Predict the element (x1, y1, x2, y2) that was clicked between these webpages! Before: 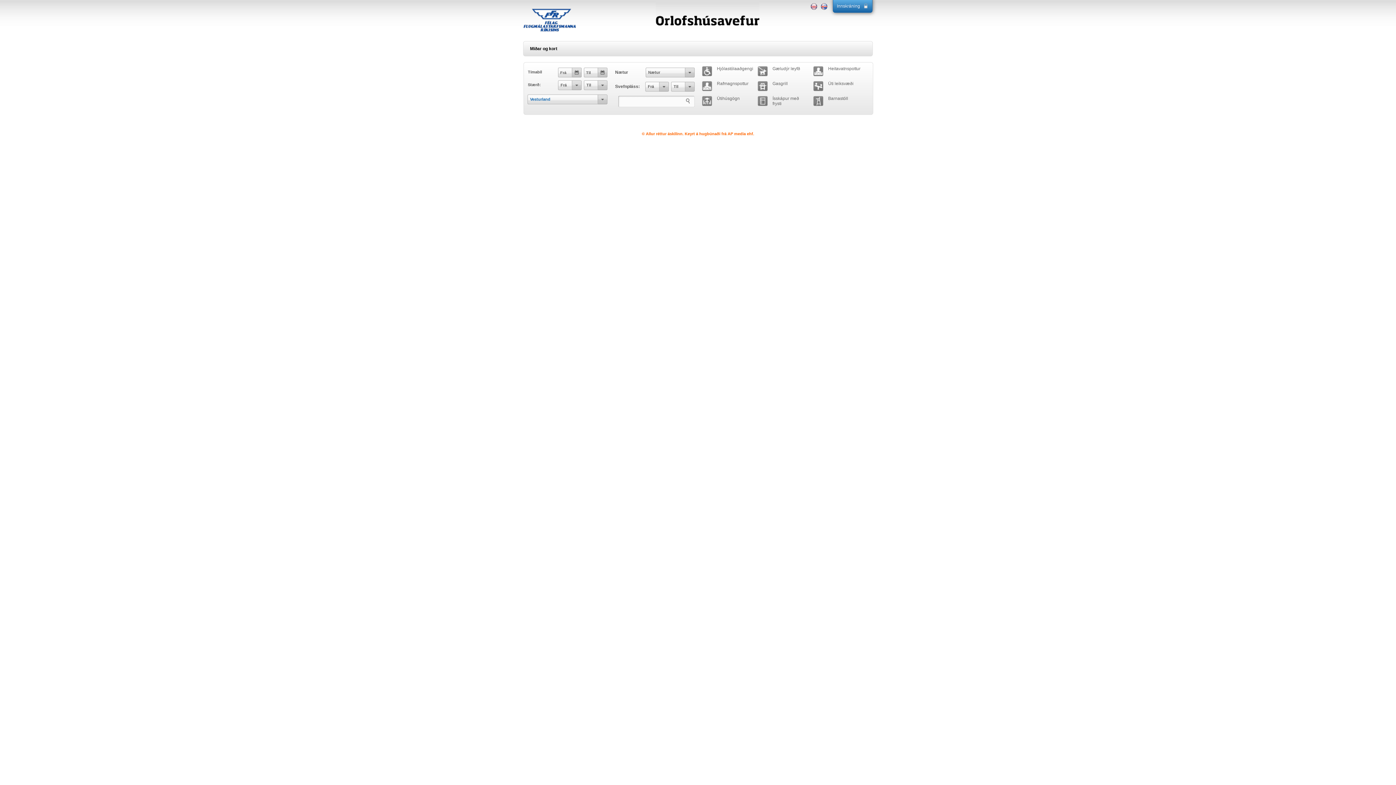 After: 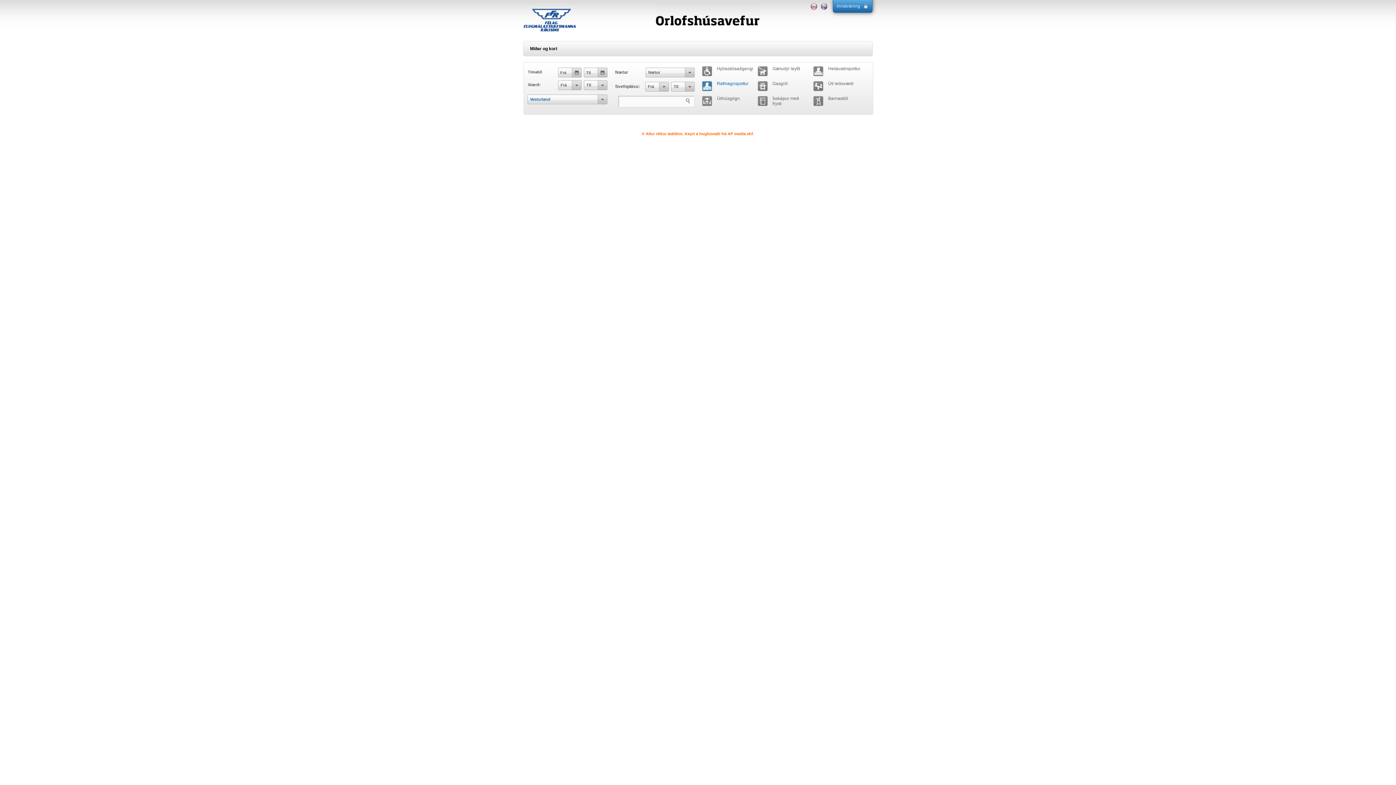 Action: bbox: (702, 87, 753, 92) label:  Rafmagnspottur